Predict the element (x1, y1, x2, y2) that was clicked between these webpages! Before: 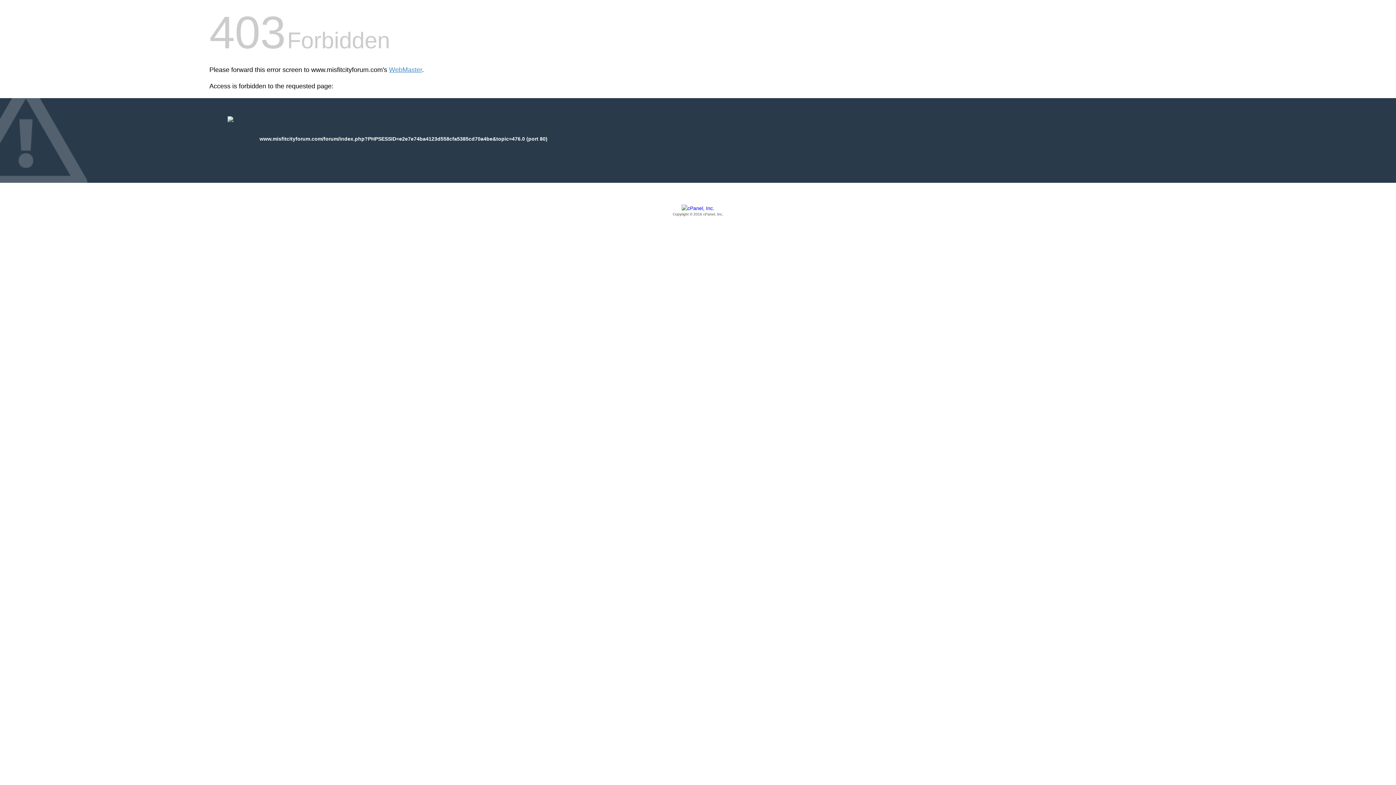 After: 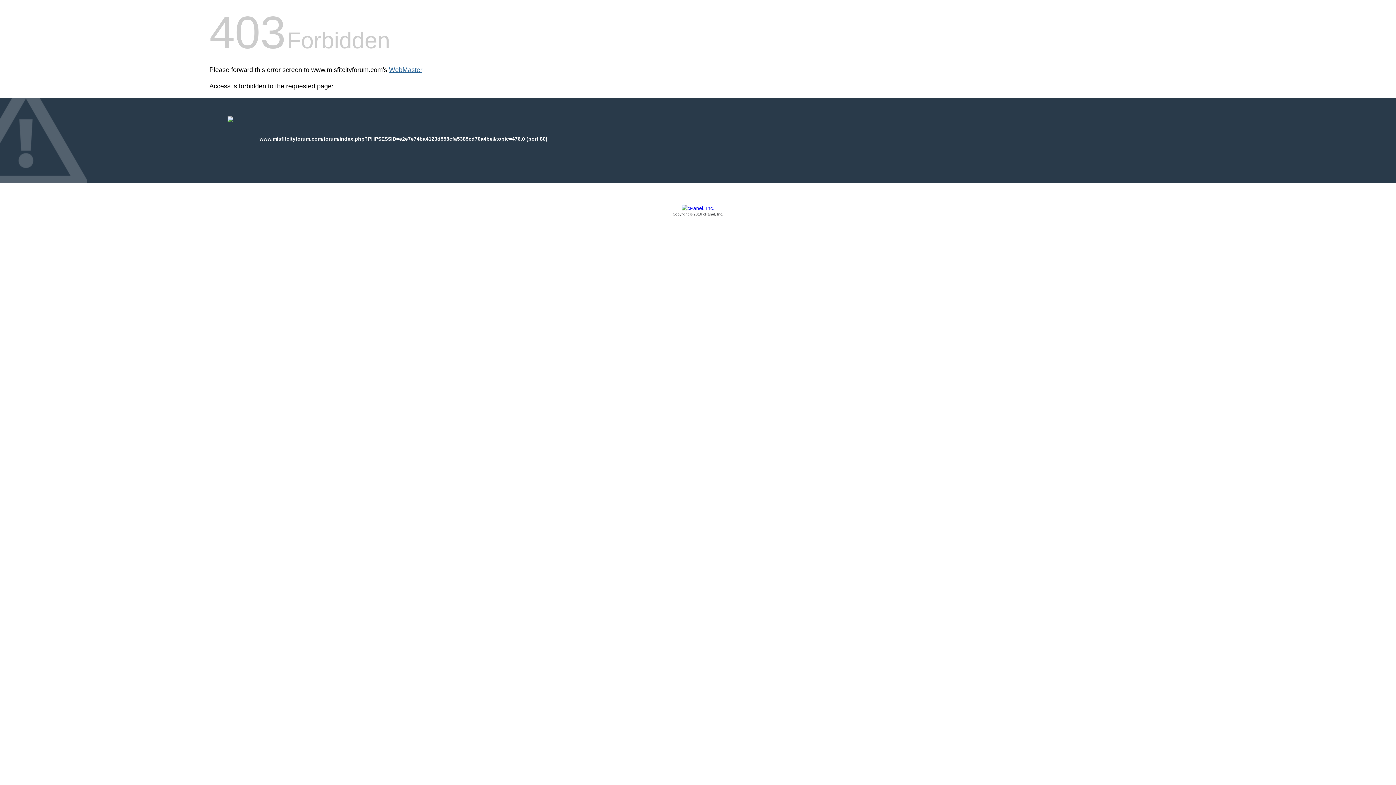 Action: label: WebMaster bbox: (389, 66, 422, 73)